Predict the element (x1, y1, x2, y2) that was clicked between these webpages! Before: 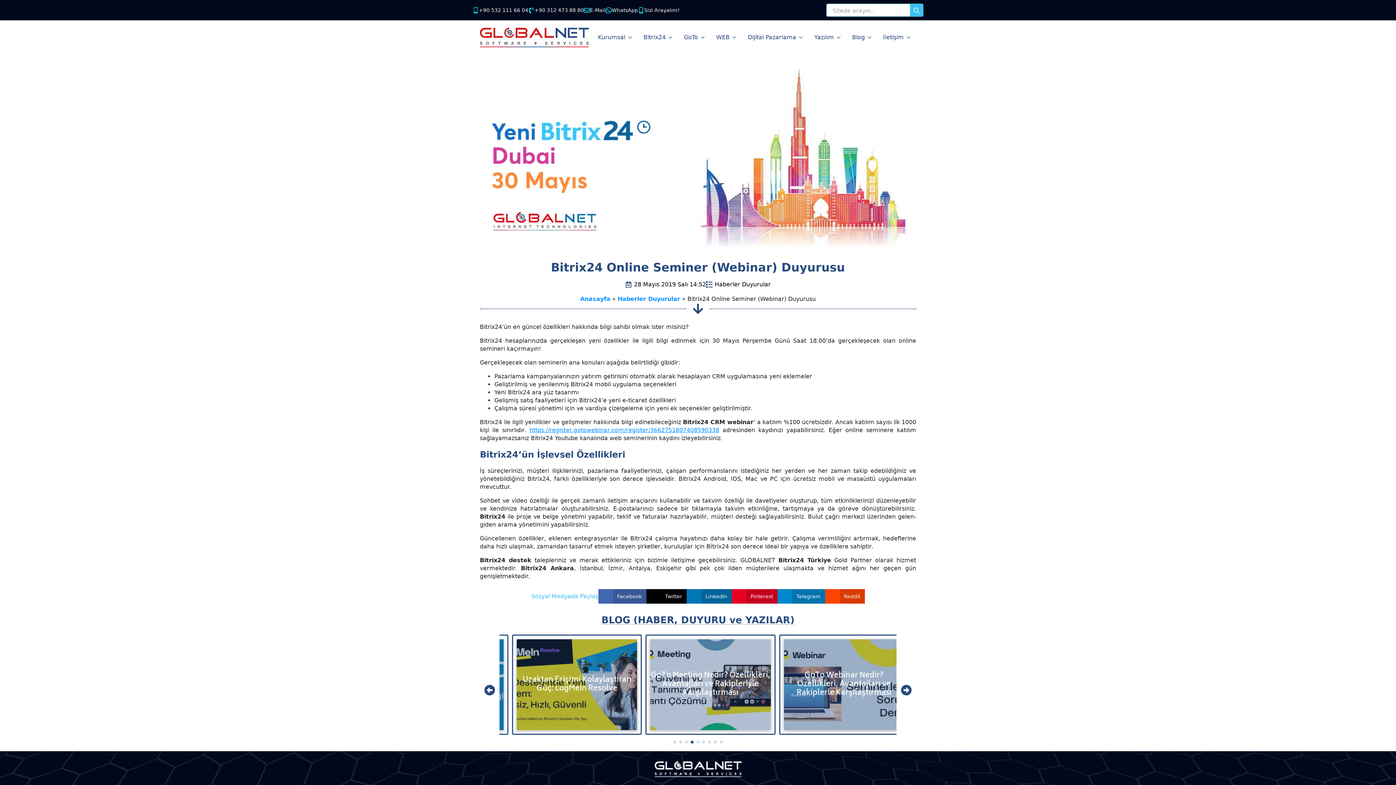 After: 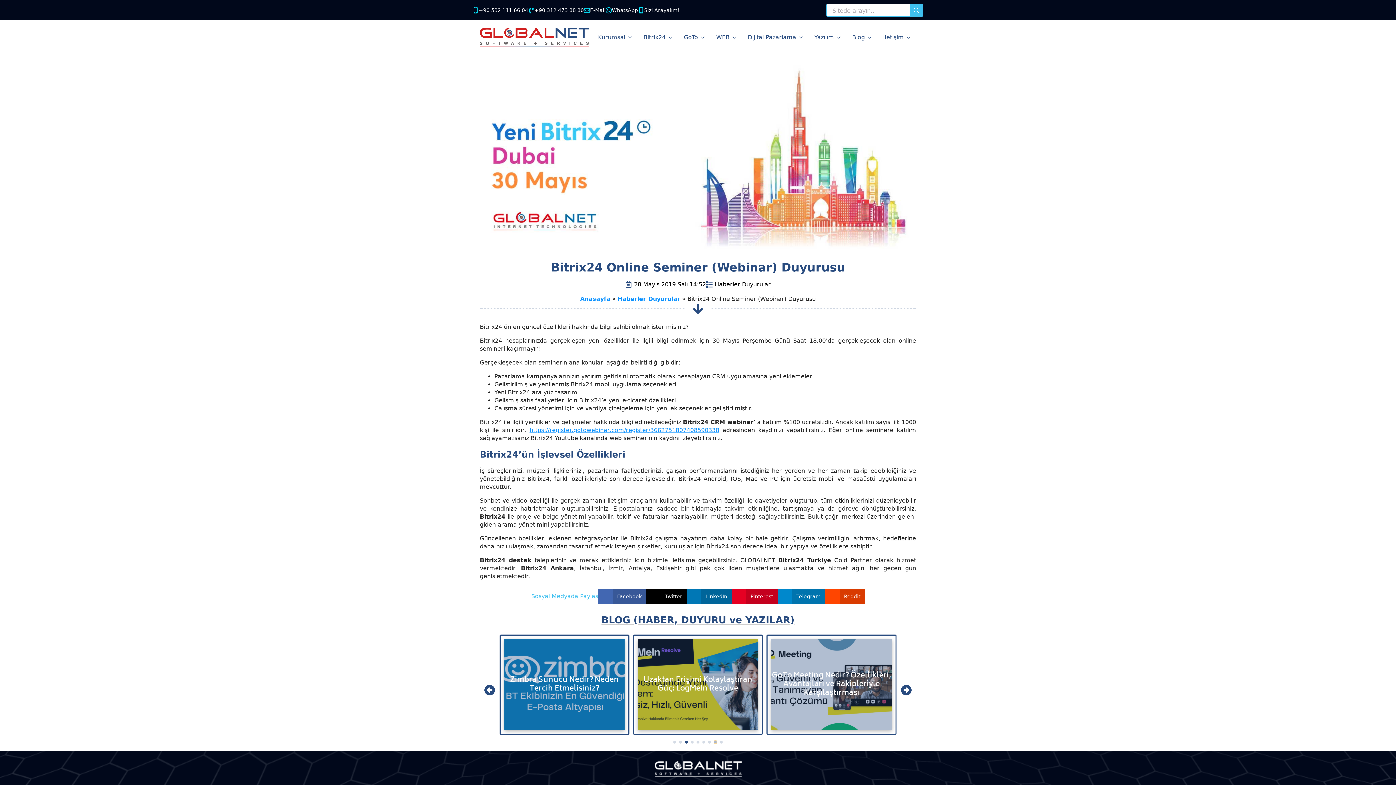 Action: bbox: (714, 741, 717, 743) label: Go to slide 8